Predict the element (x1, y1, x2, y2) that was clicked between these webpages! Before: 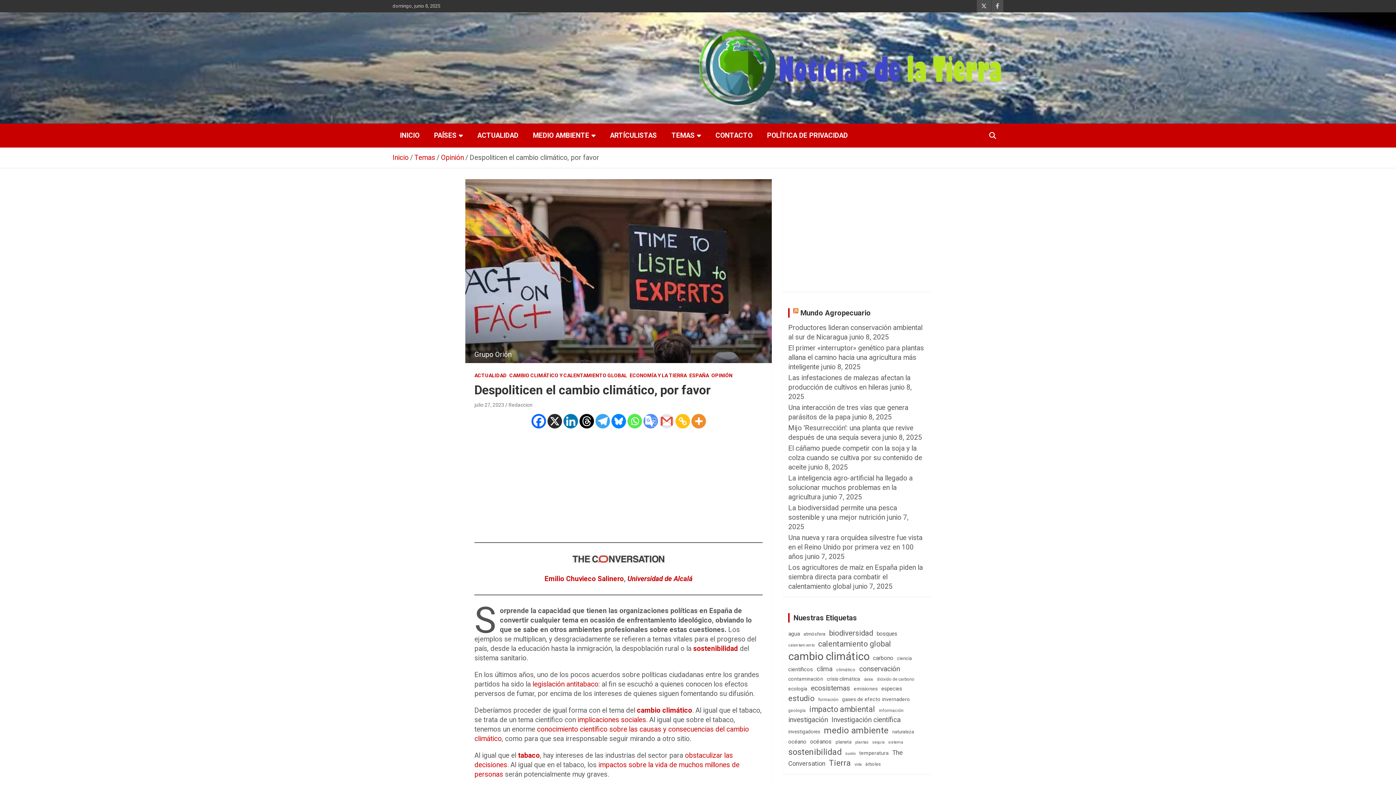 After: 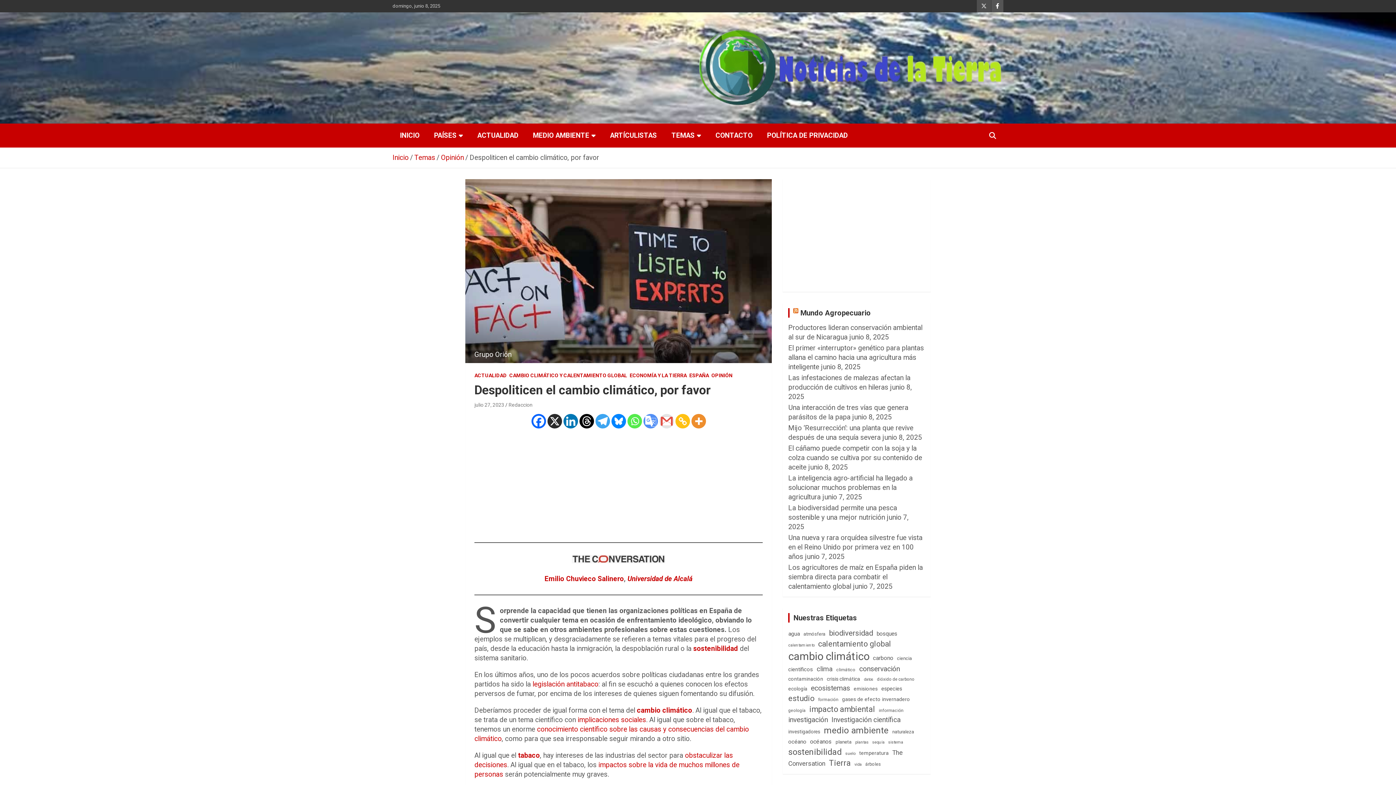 Action: bbox: (991, 0, 1003, 12)